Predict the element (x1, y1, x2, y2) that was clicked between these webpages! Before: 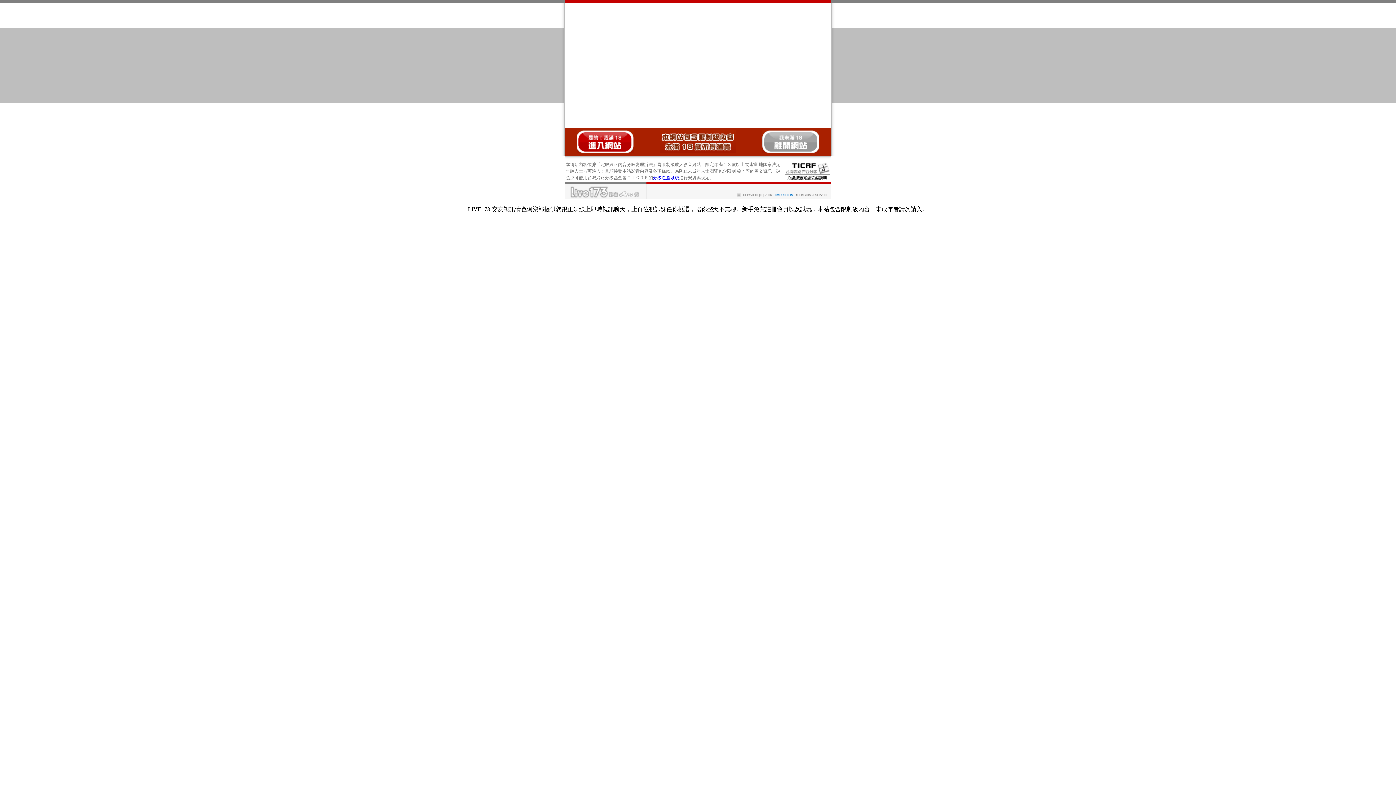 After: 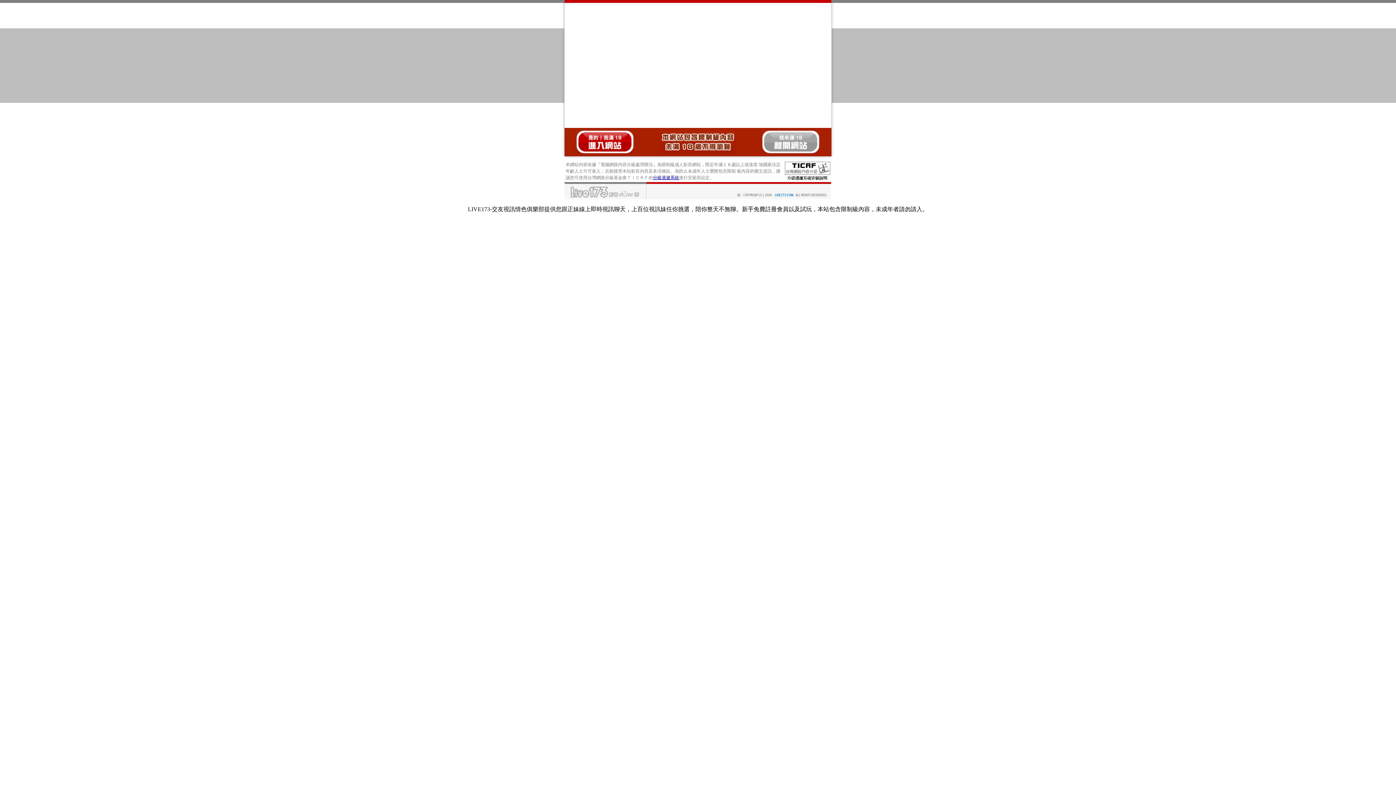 Action: bbox: (785, 175, 830, 181)